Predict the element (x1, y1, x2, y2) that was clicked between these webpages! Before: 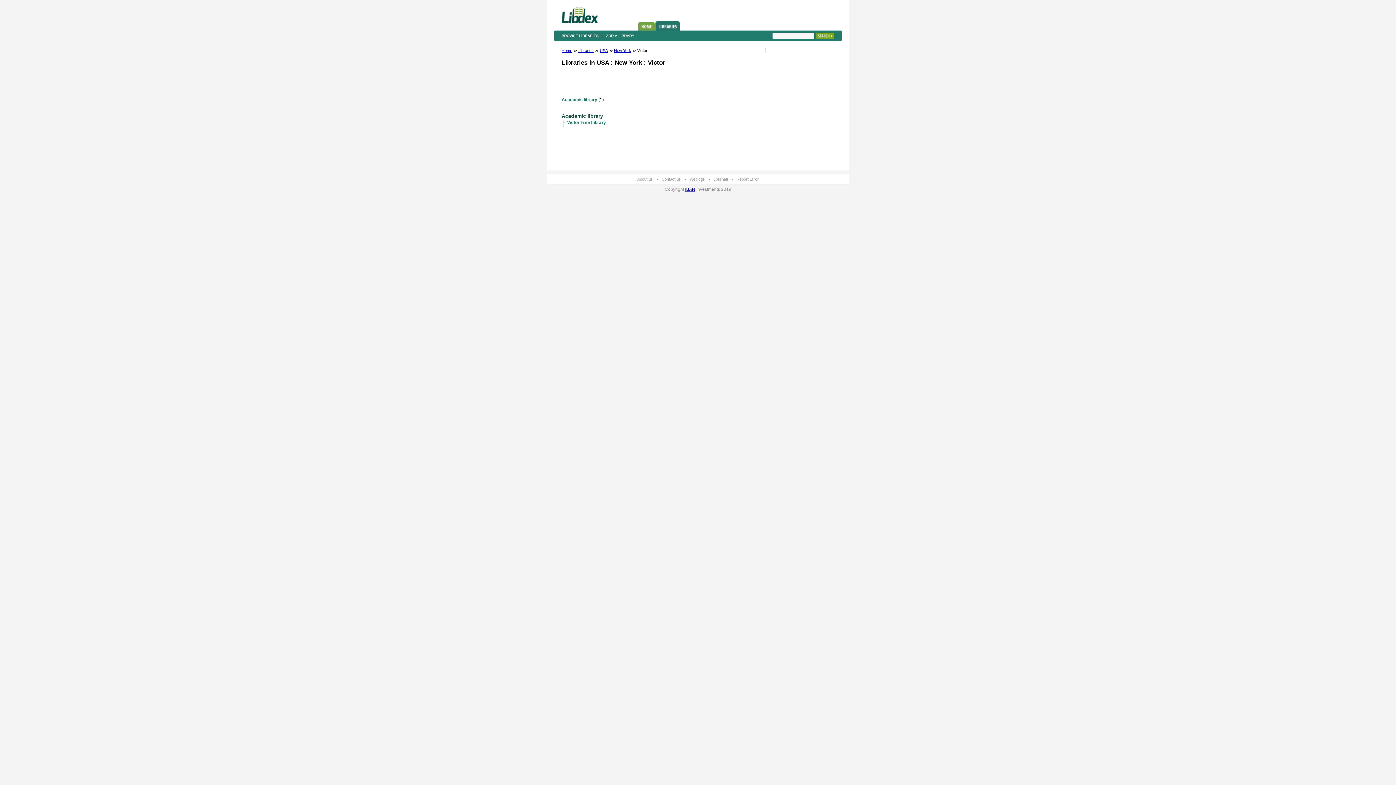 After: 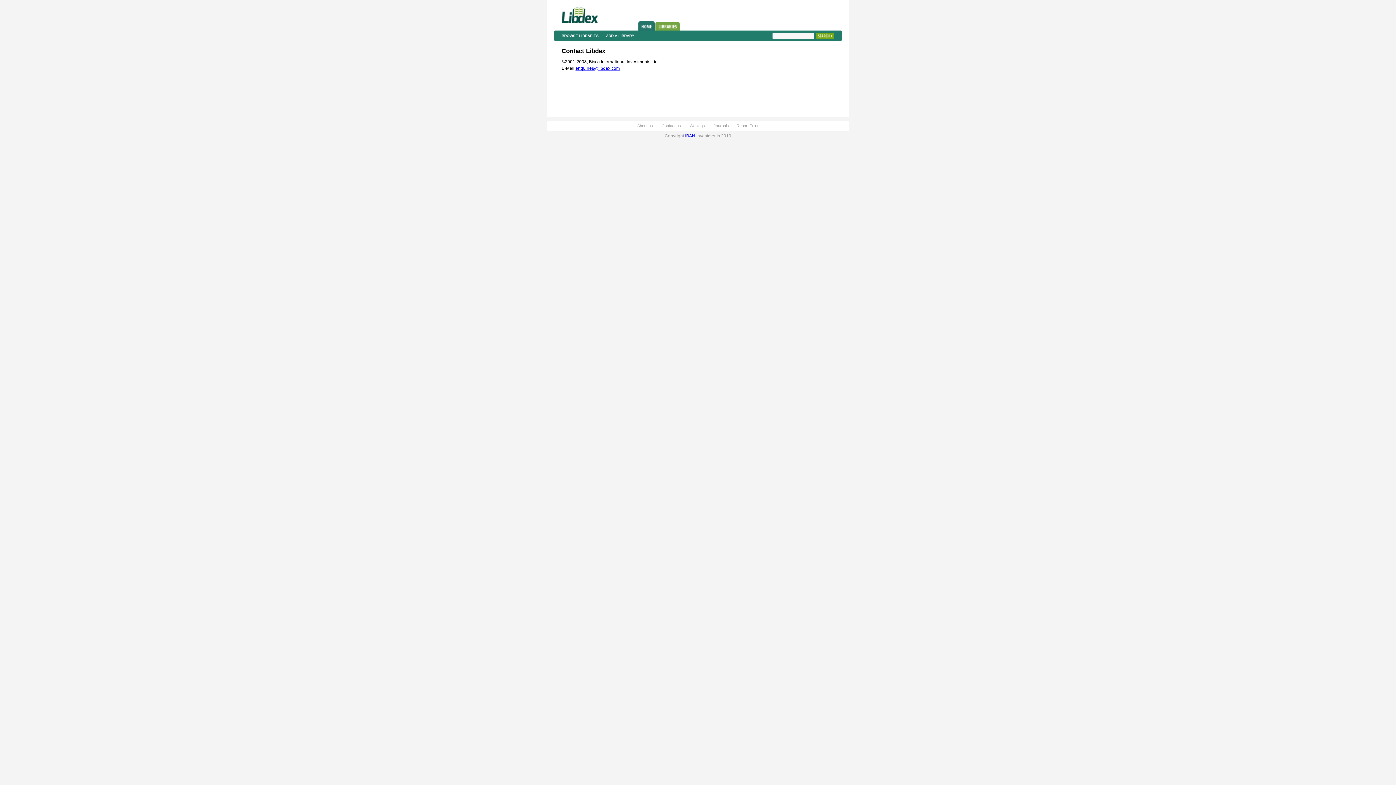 Action: bbox: (661, 177, 681, 181) label: Contact us